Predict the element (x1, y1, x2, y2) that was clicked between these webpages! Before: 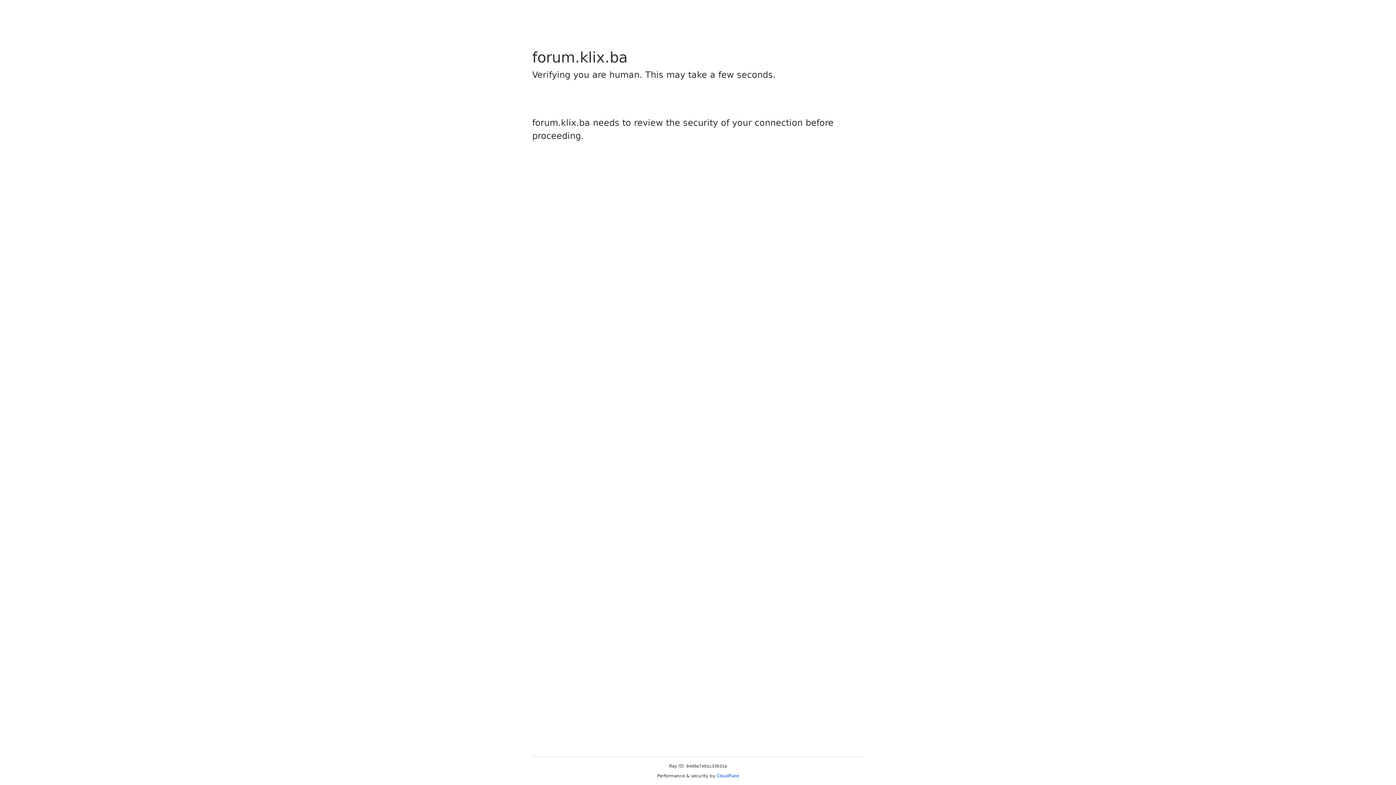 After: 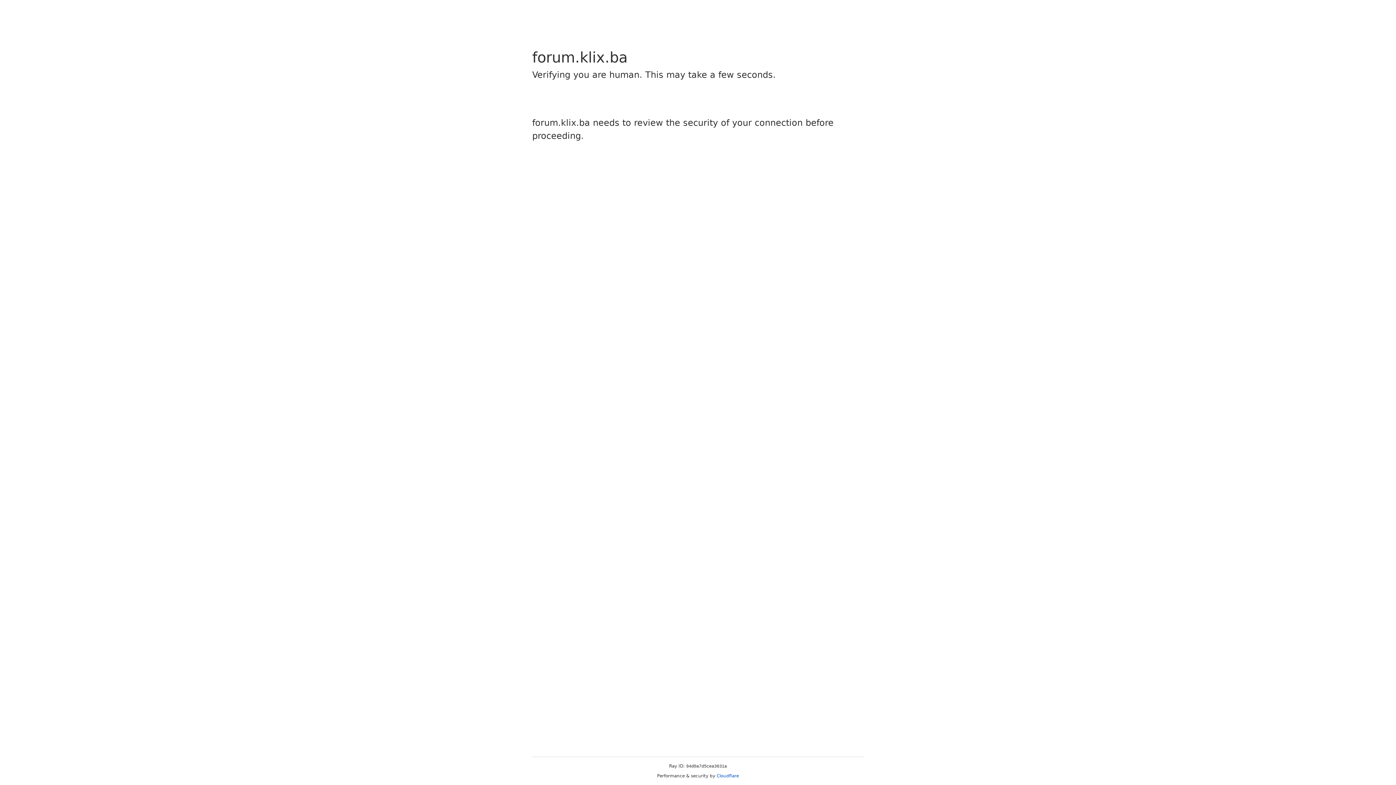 Action: label: Cloudflare bbox: (716, 773, 739, 778)